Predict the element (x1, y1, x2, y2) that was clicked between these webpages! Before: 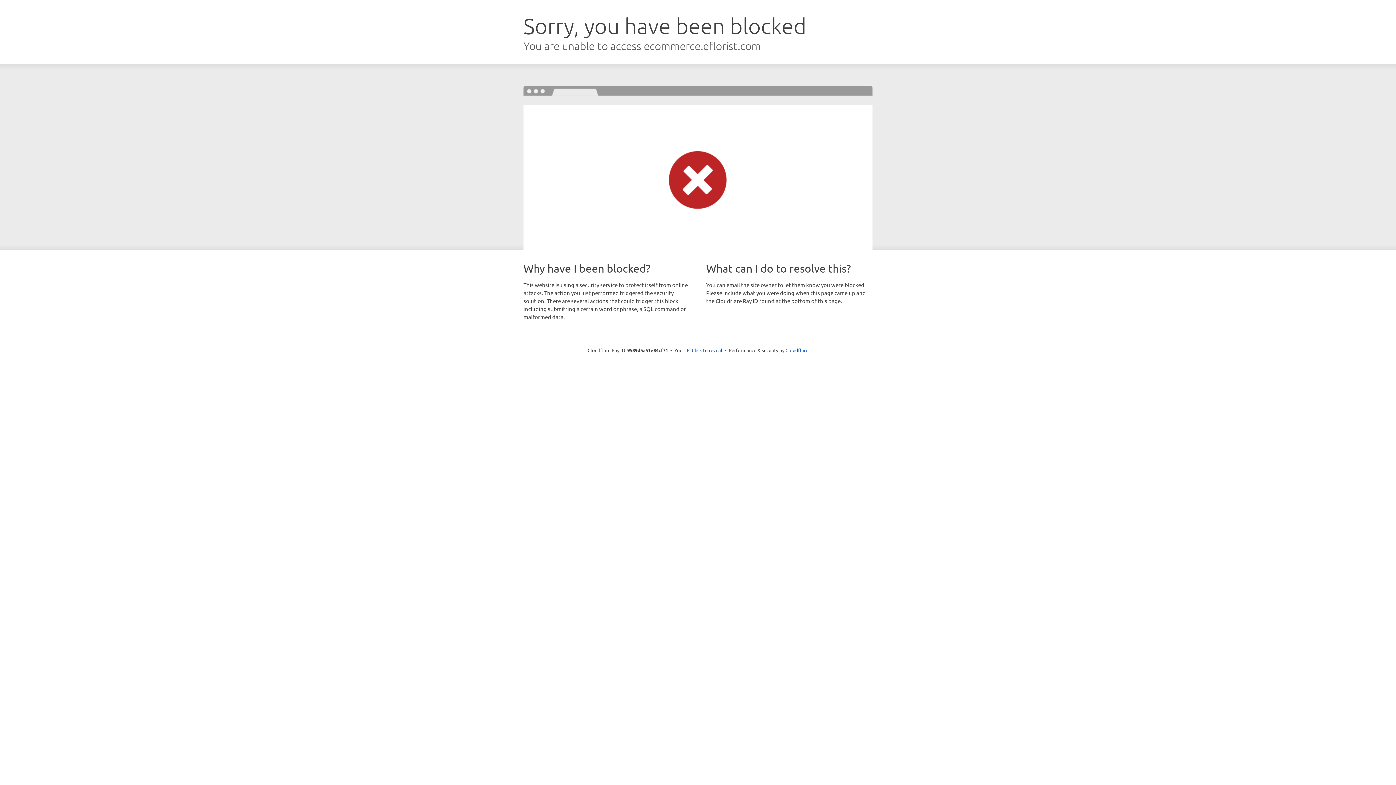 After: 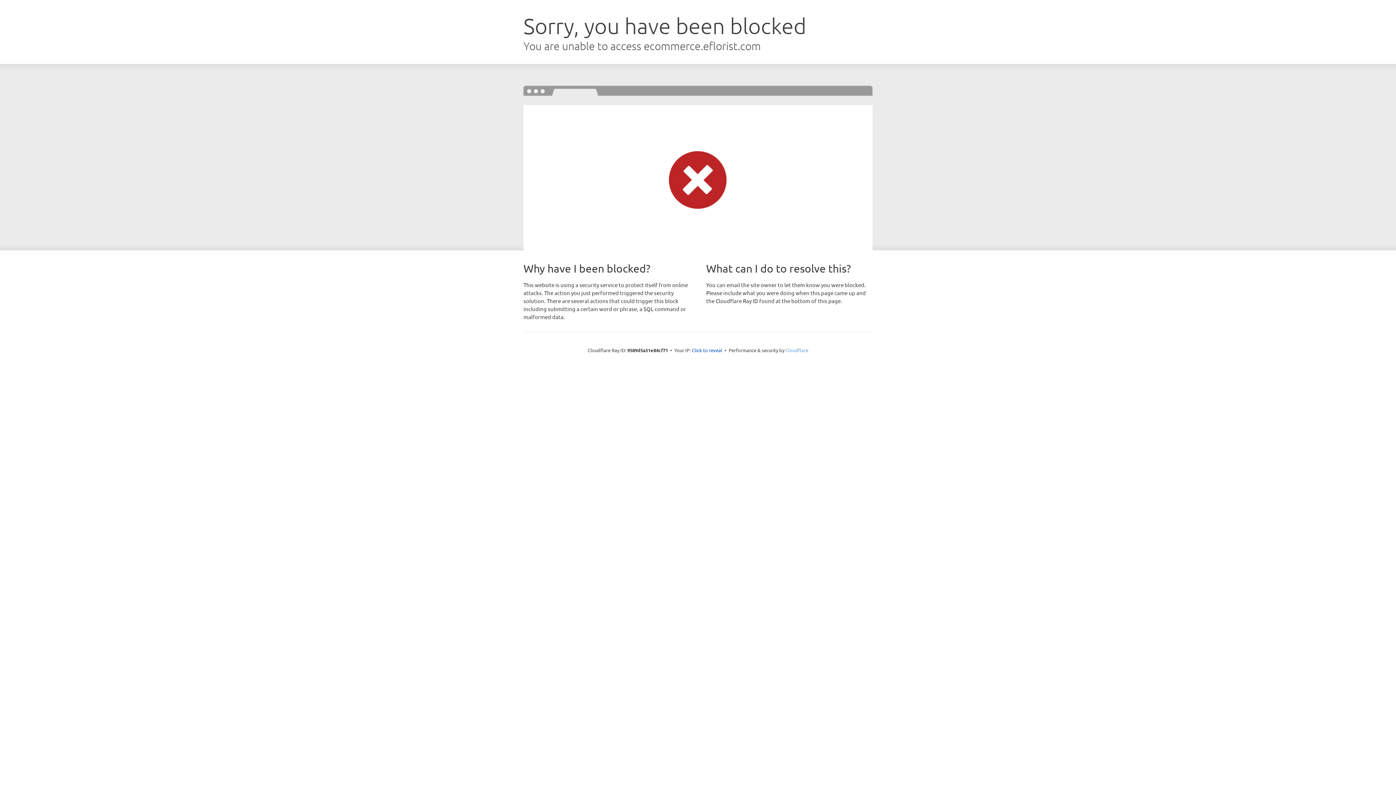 Action: label: Cloudflare bbox: (785, 347, 808, 353)